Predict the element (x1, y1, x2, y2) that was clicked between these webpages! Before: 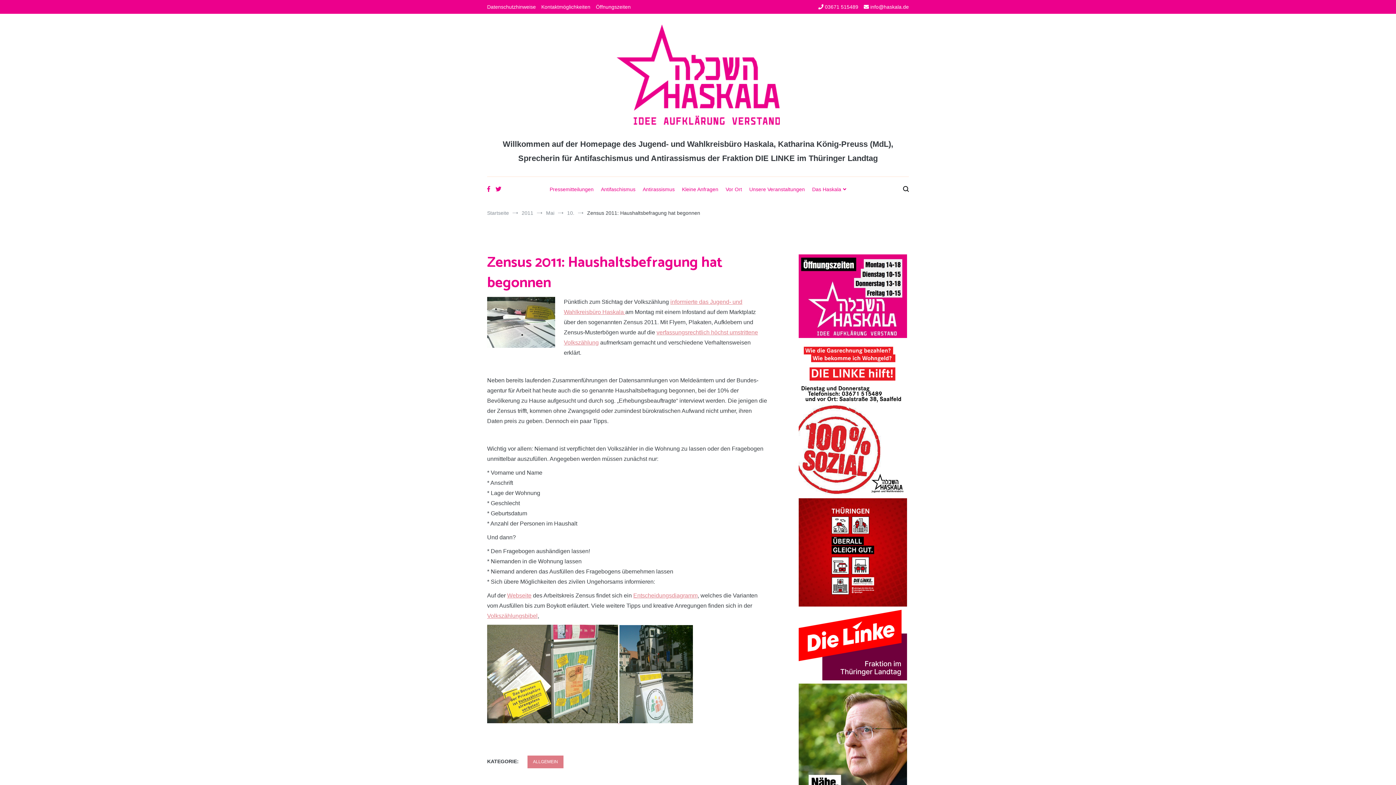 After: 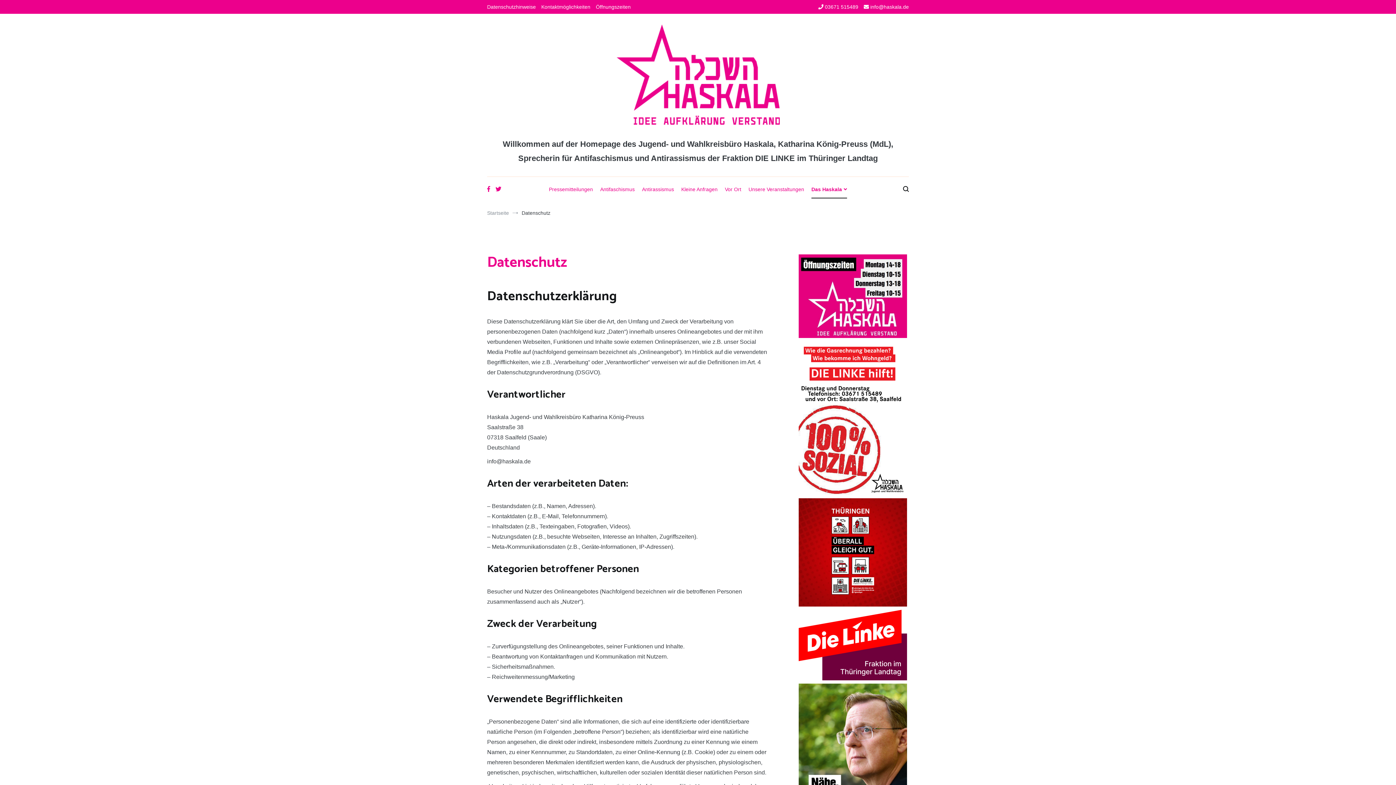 Action: bbox: (487, 4, 536, 9) label: Datenschutzhinweise